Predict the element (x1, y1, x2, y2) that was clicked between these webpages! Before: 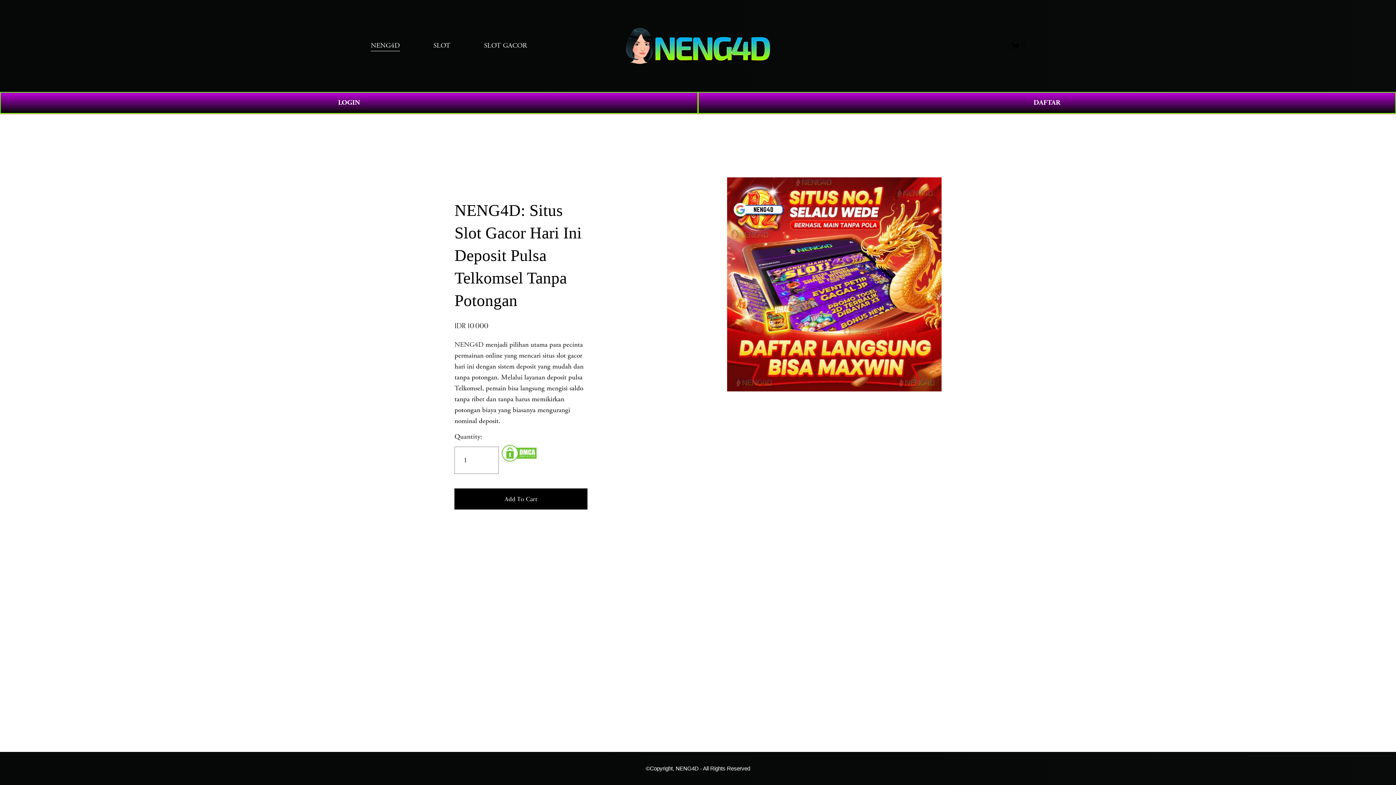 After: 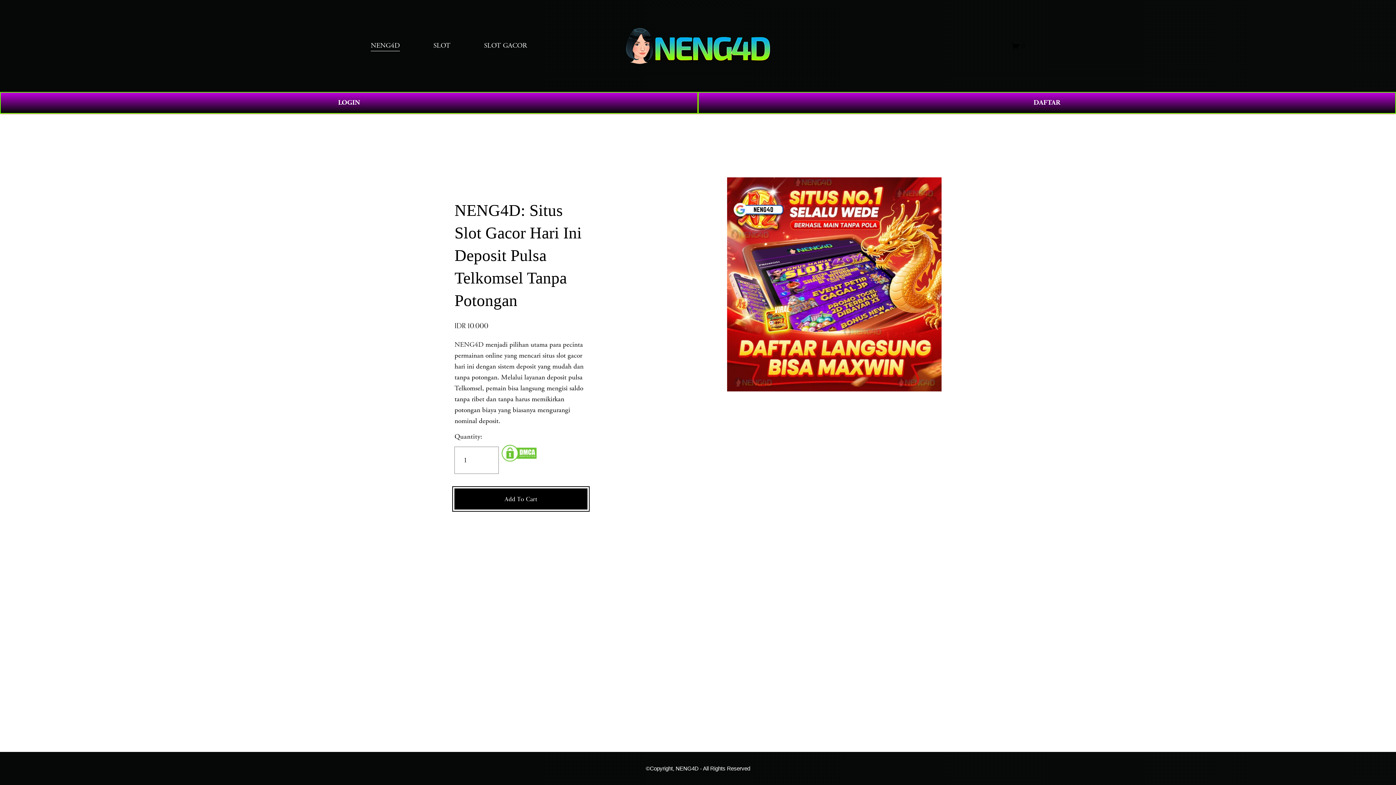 Action: bbox: (454, 488, 587, 509) label: Add To Cart